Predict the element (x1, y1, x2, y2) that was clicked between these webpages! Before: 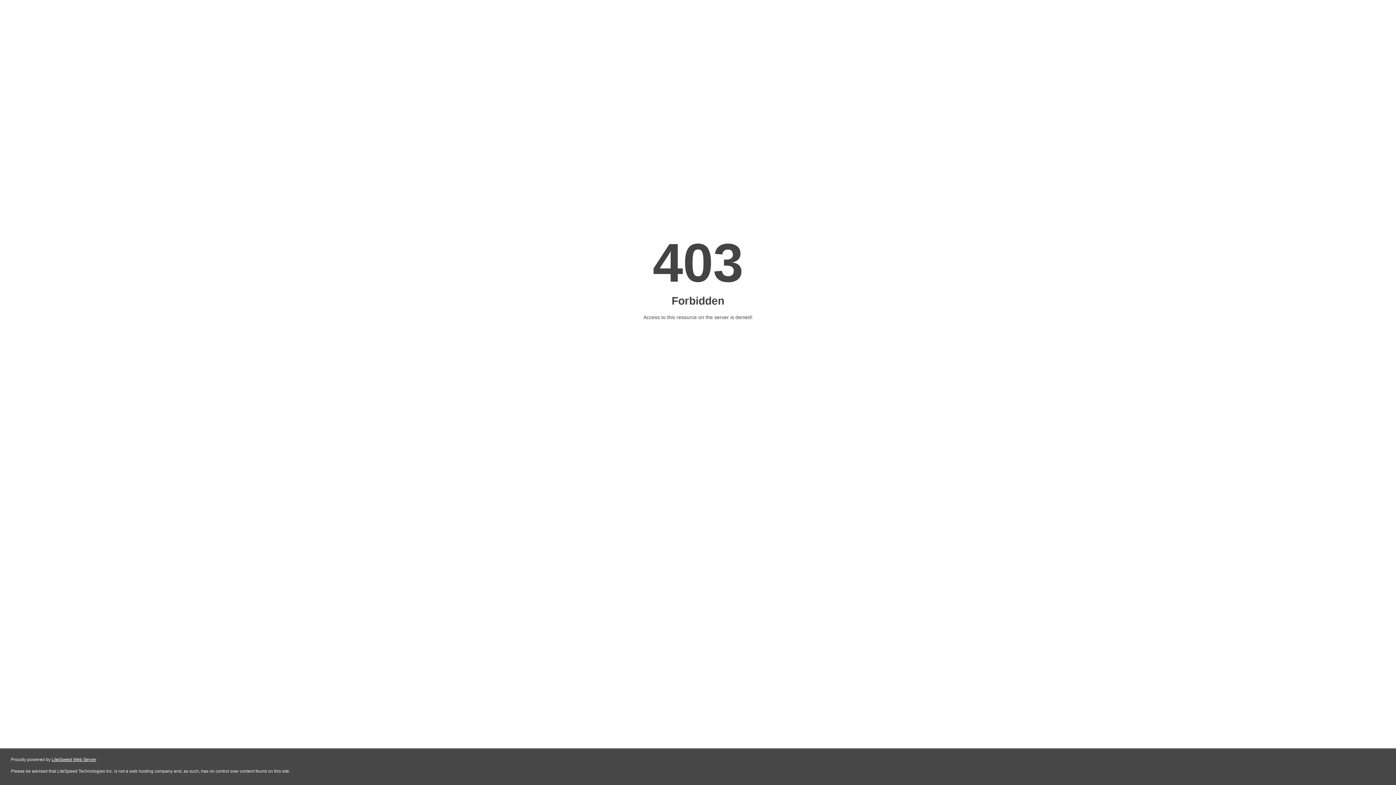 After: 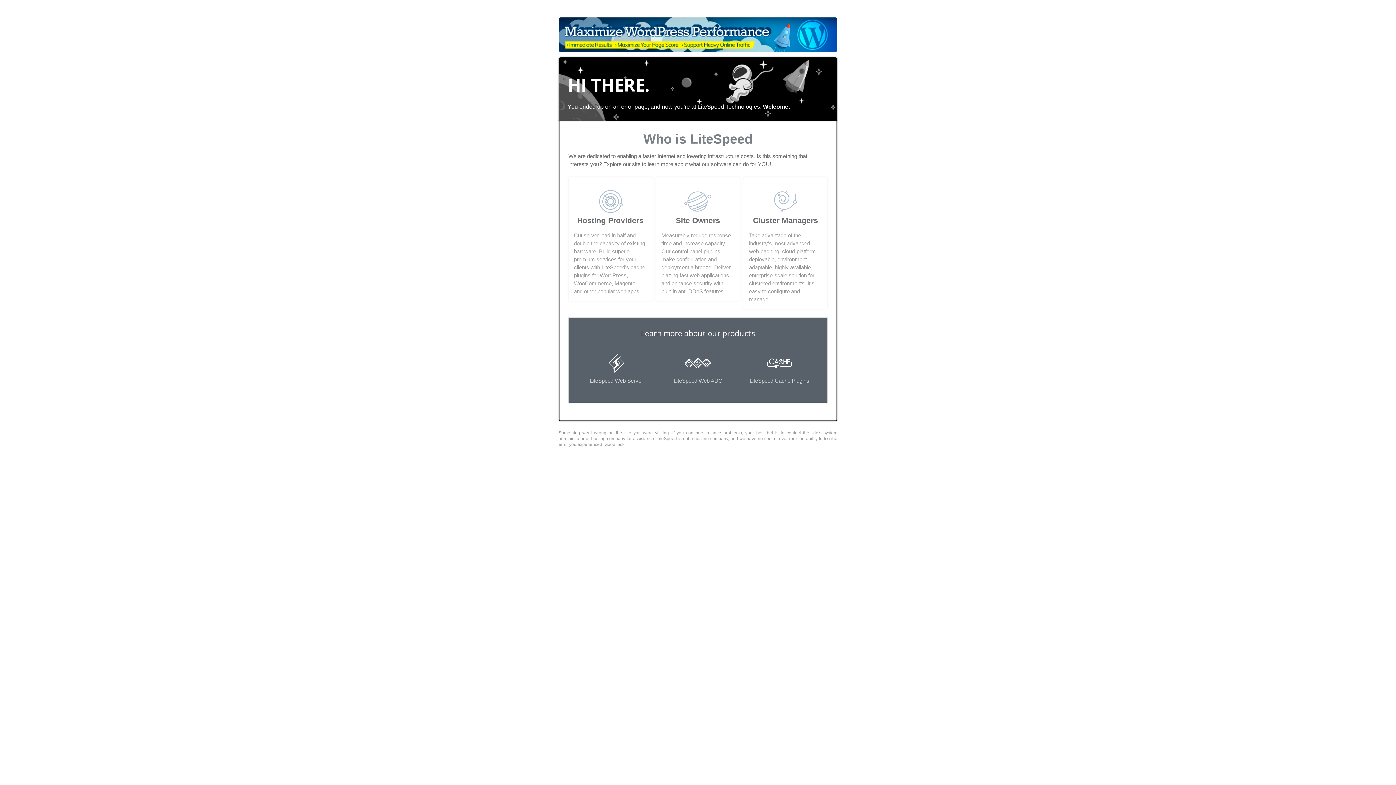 Action: bbox: (51, 757, 96, 762) label: LiteSpeed Web Server